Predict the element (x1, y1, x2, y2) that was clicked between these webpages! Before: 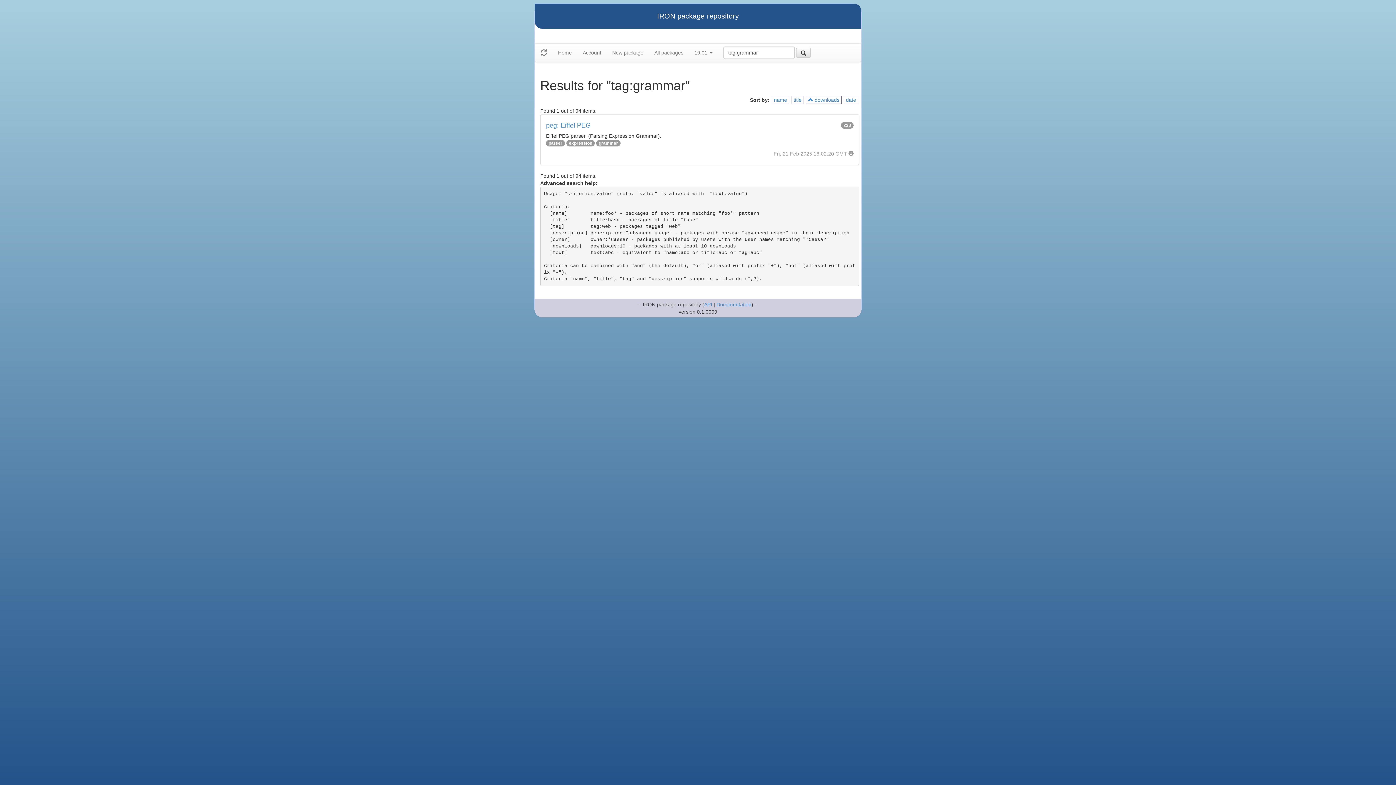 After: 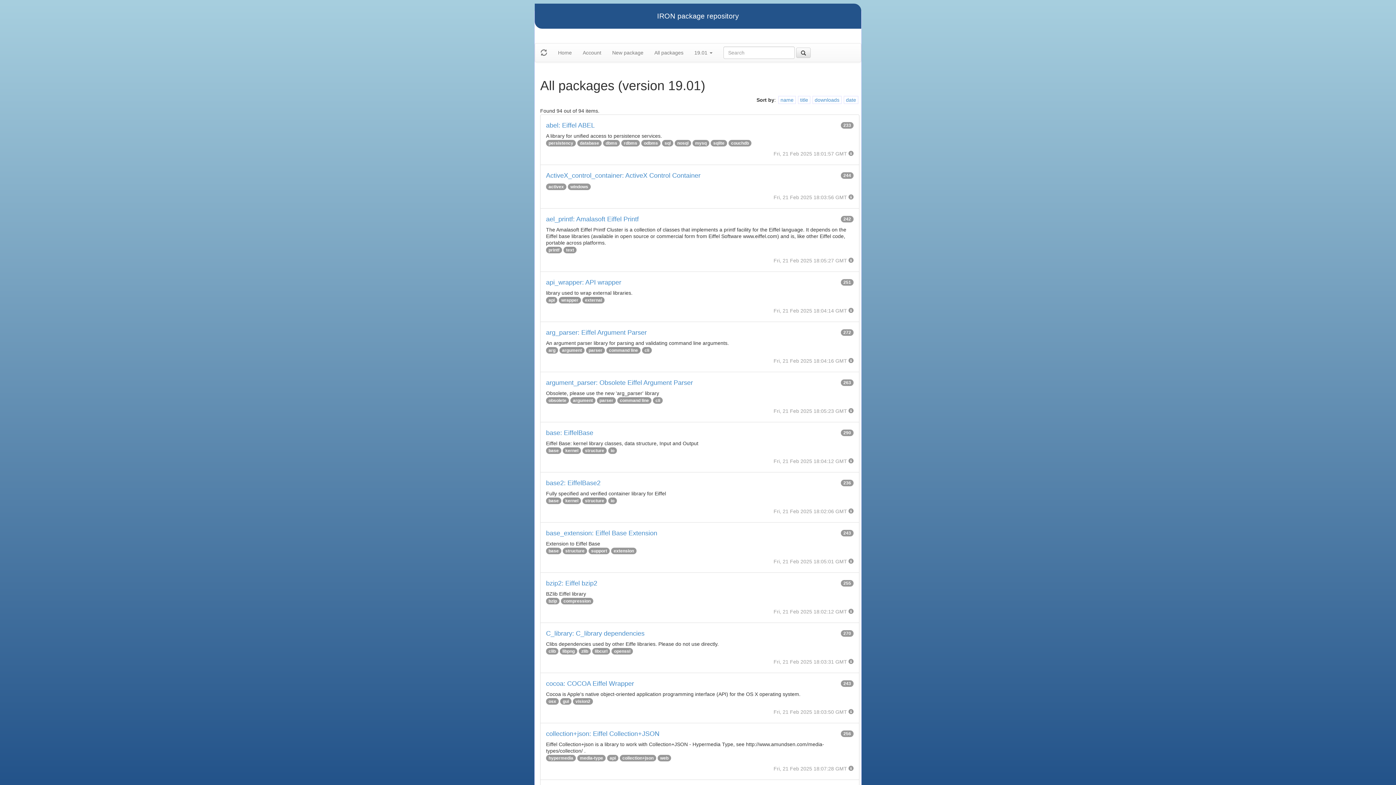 Action: label: All packages bbox: (649, 43, 689, 61)